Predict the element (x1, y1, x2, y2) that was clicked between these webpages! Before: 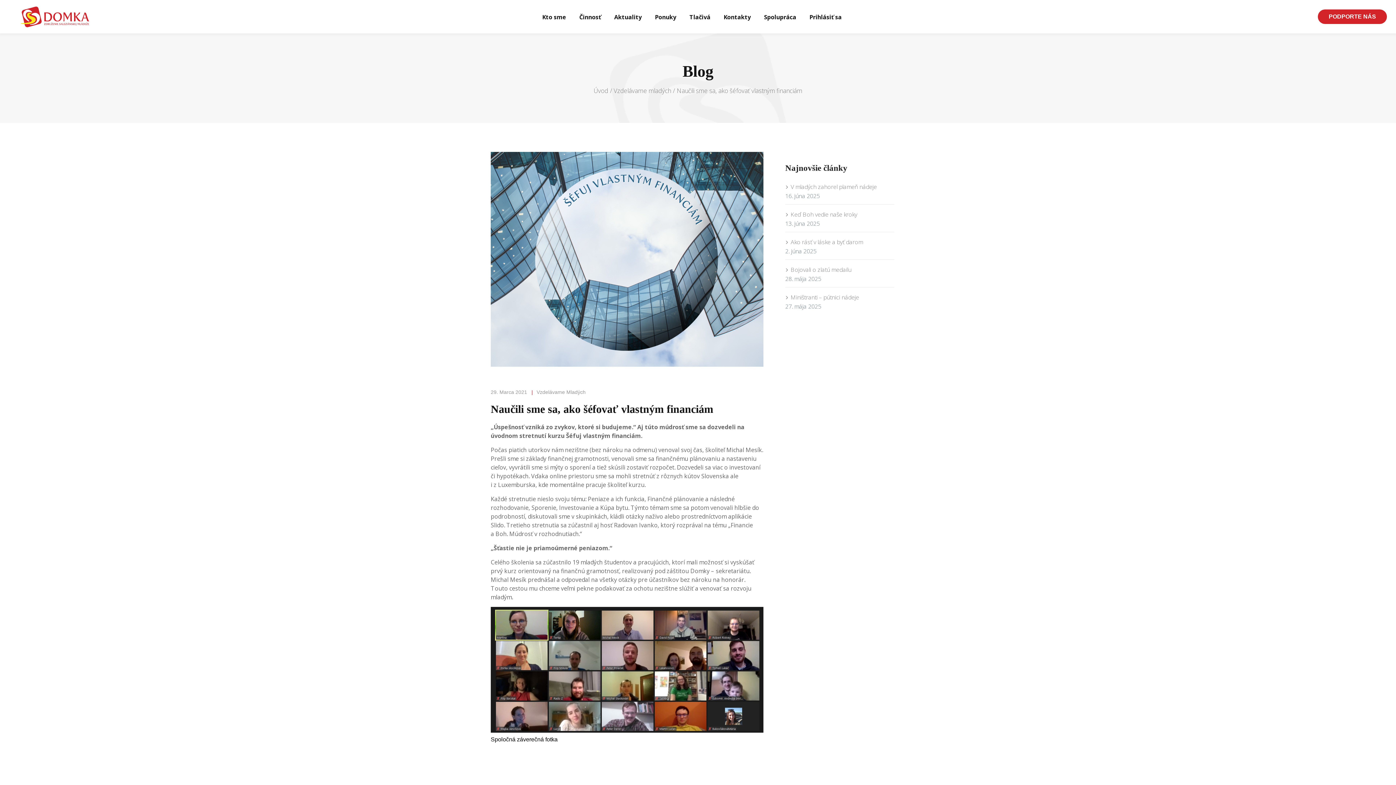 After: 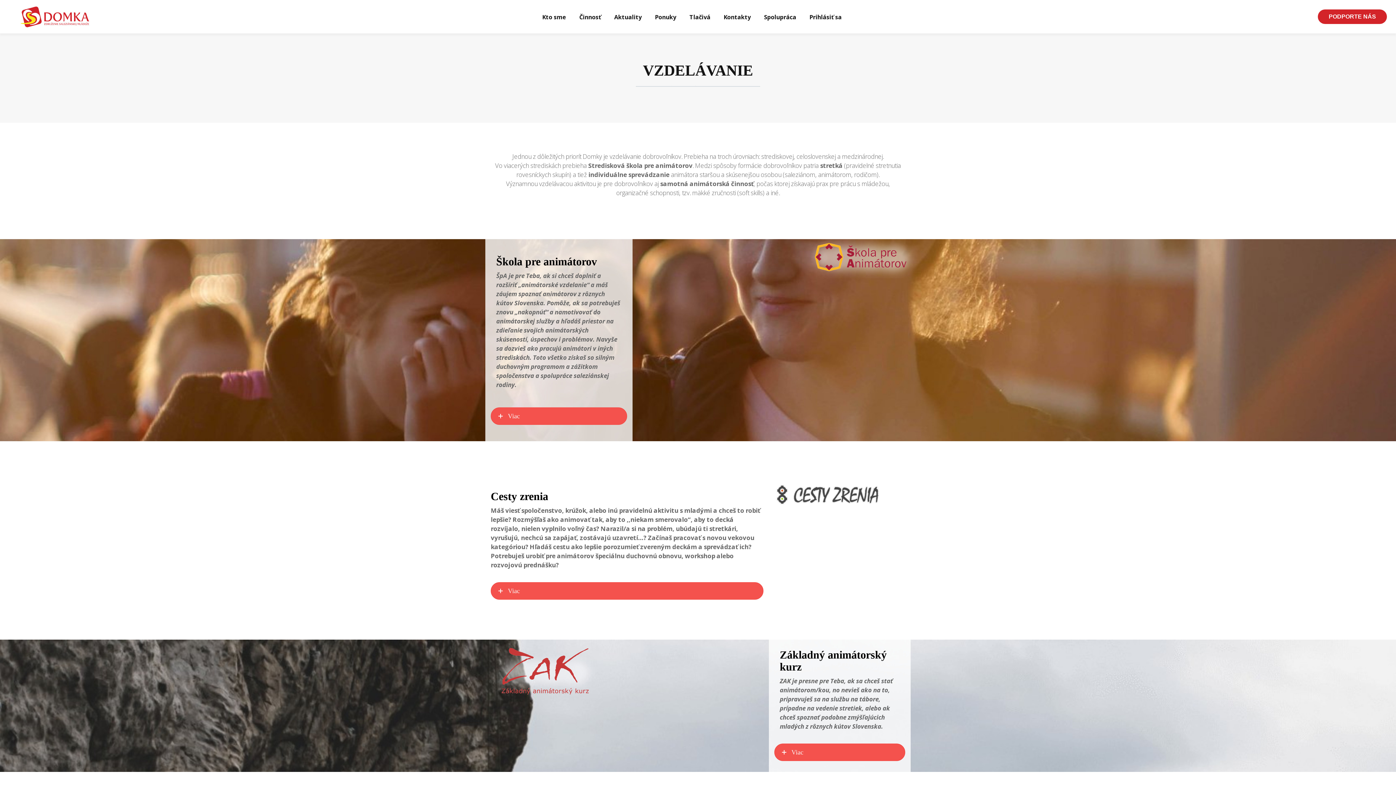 Action: label: Činnosť bbox: (572, 0, 607, 31)